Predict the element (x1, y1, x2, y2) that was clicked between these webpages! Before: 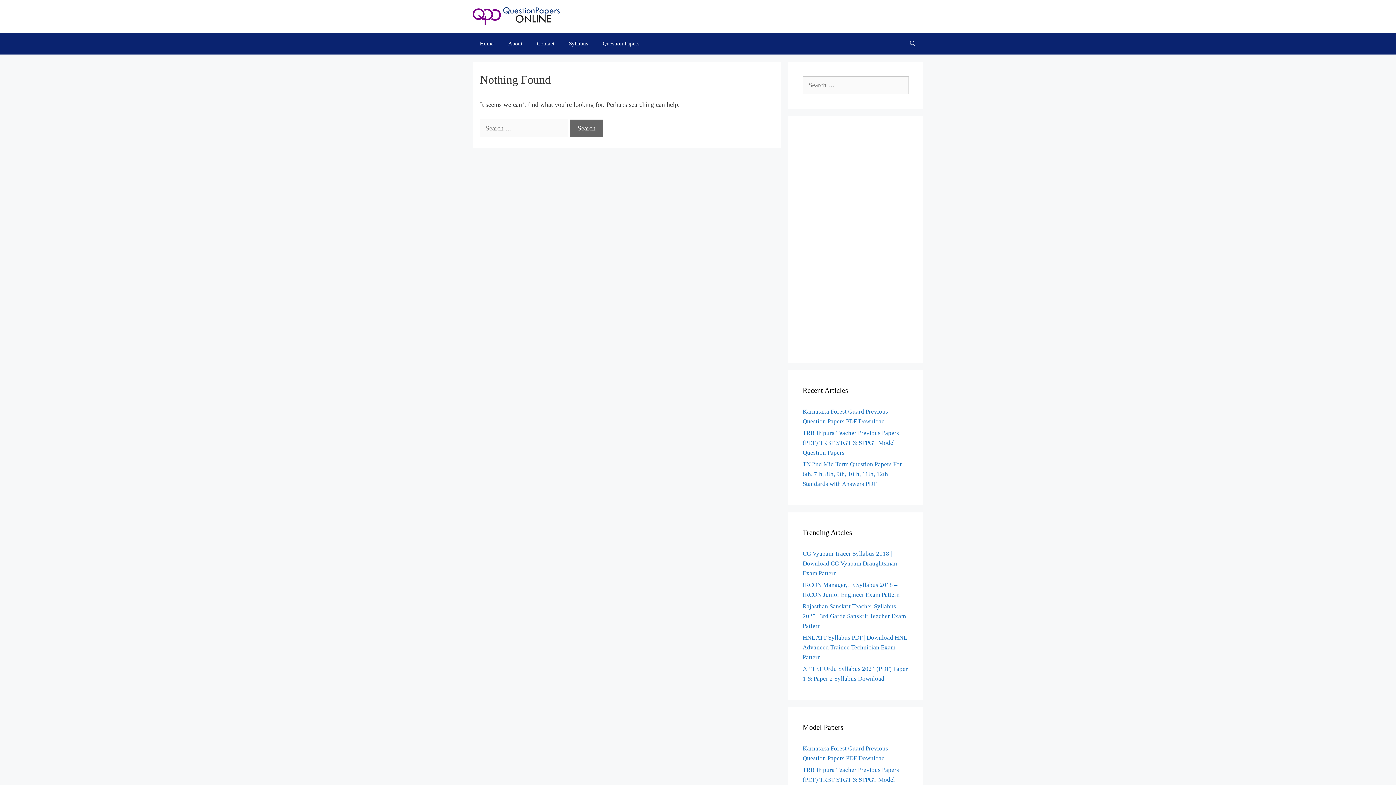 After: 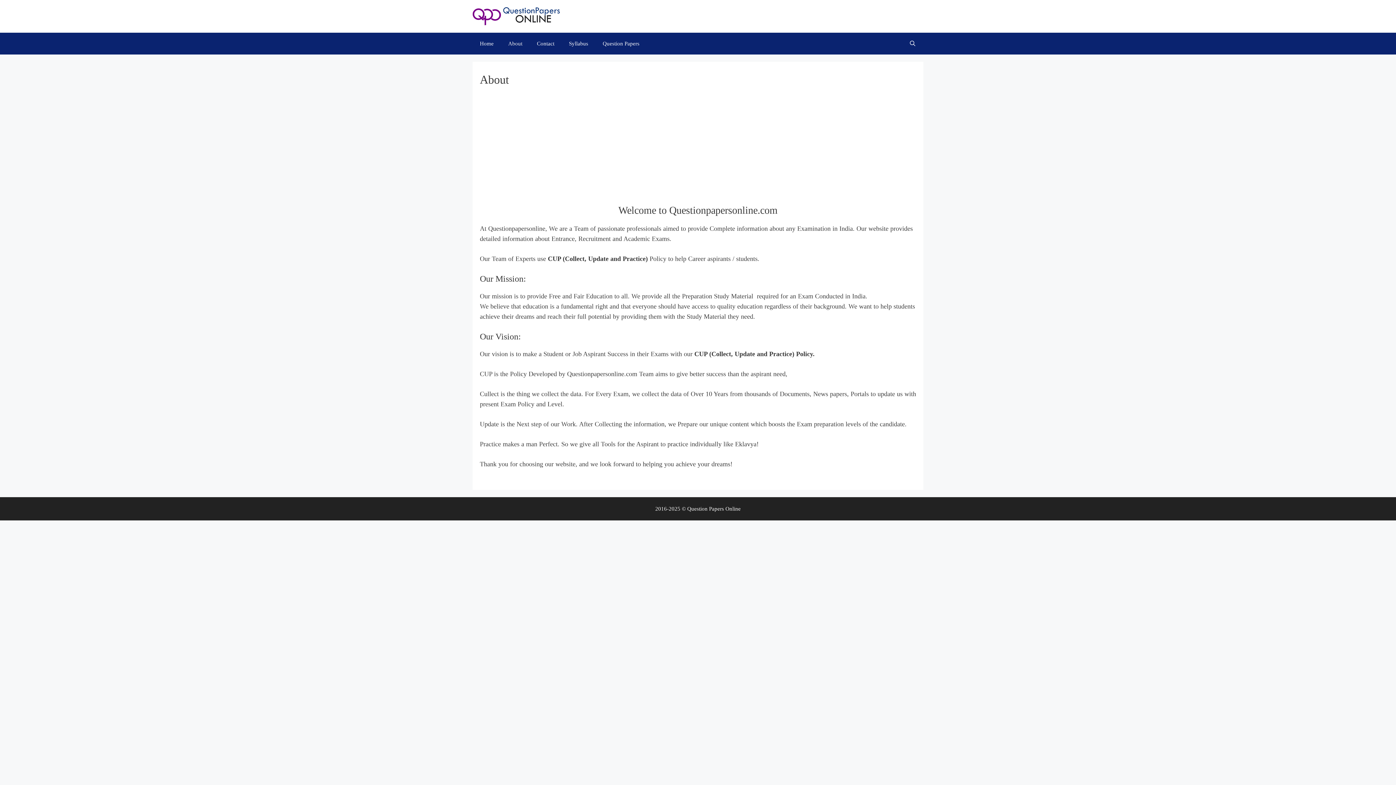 Action: label: About bbox: (501, 32, 529, 54)